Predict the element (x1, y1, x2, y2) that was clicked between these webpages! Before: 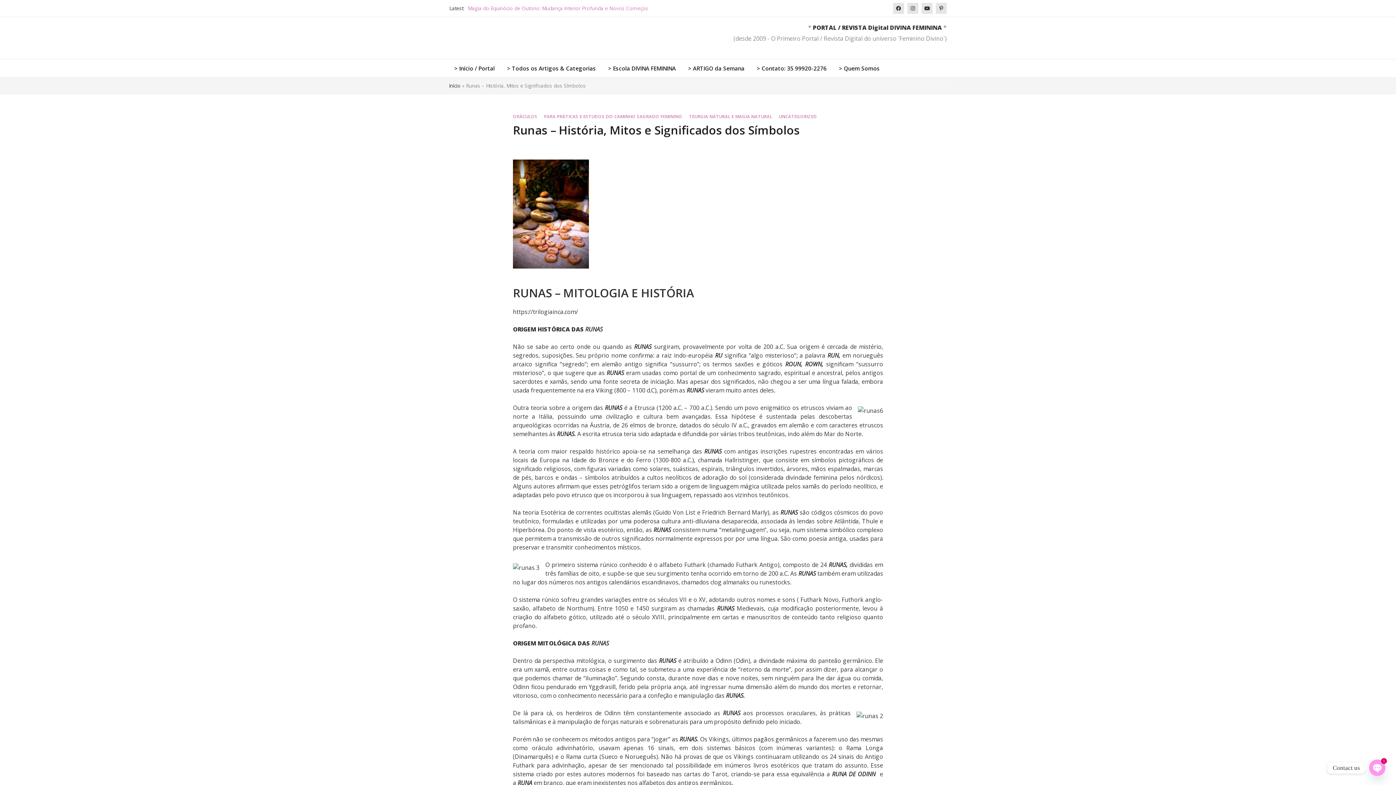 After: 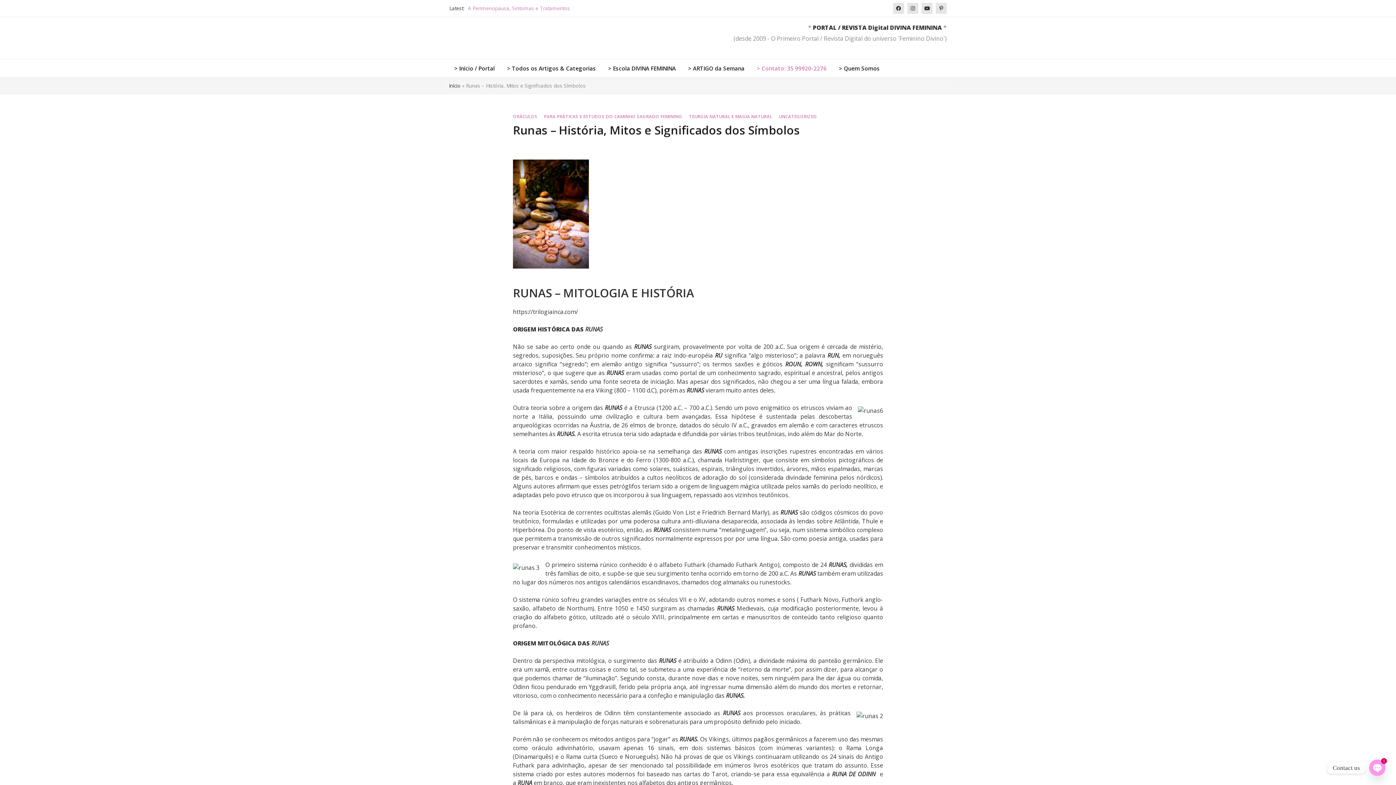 Action: bbox: (751, 59, 832, 77) label: > Contato: 35 99920-2276